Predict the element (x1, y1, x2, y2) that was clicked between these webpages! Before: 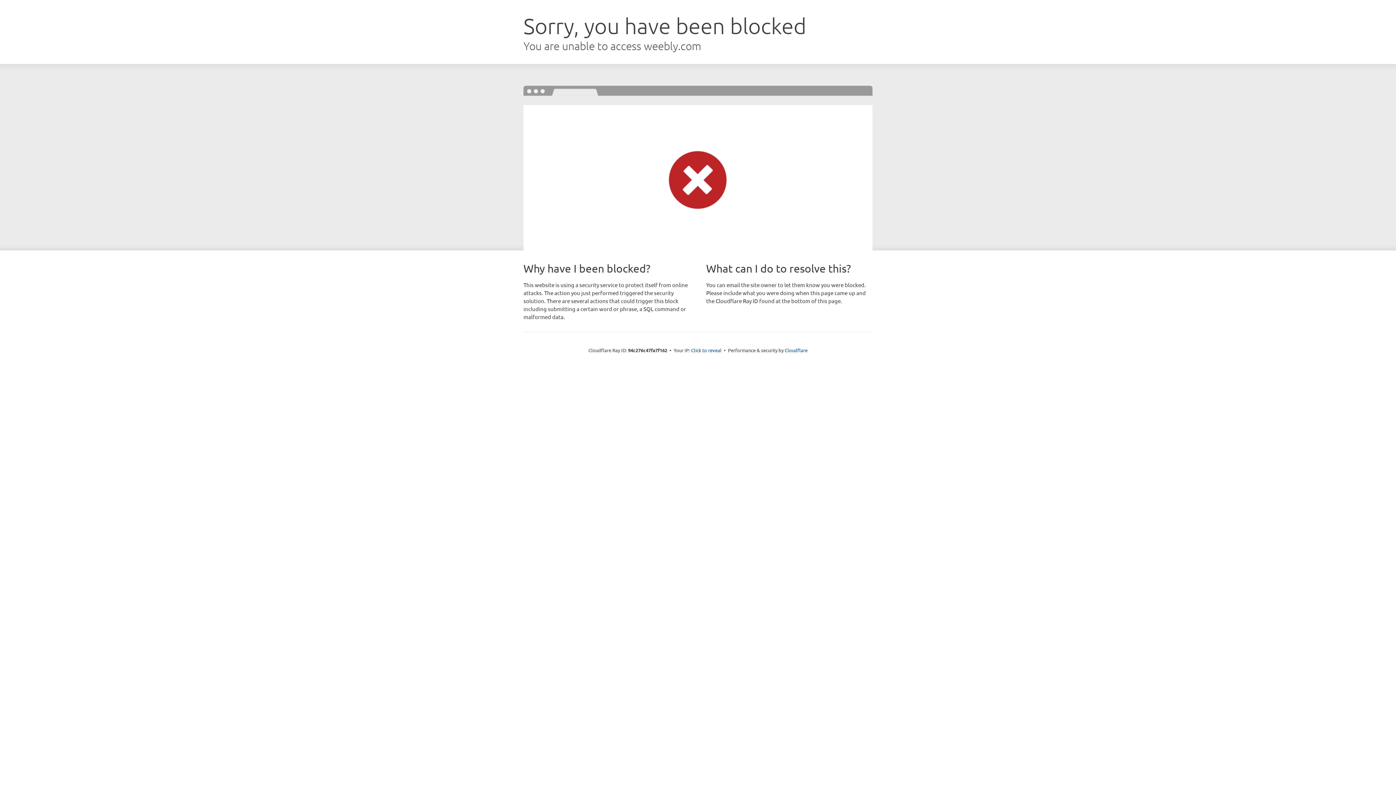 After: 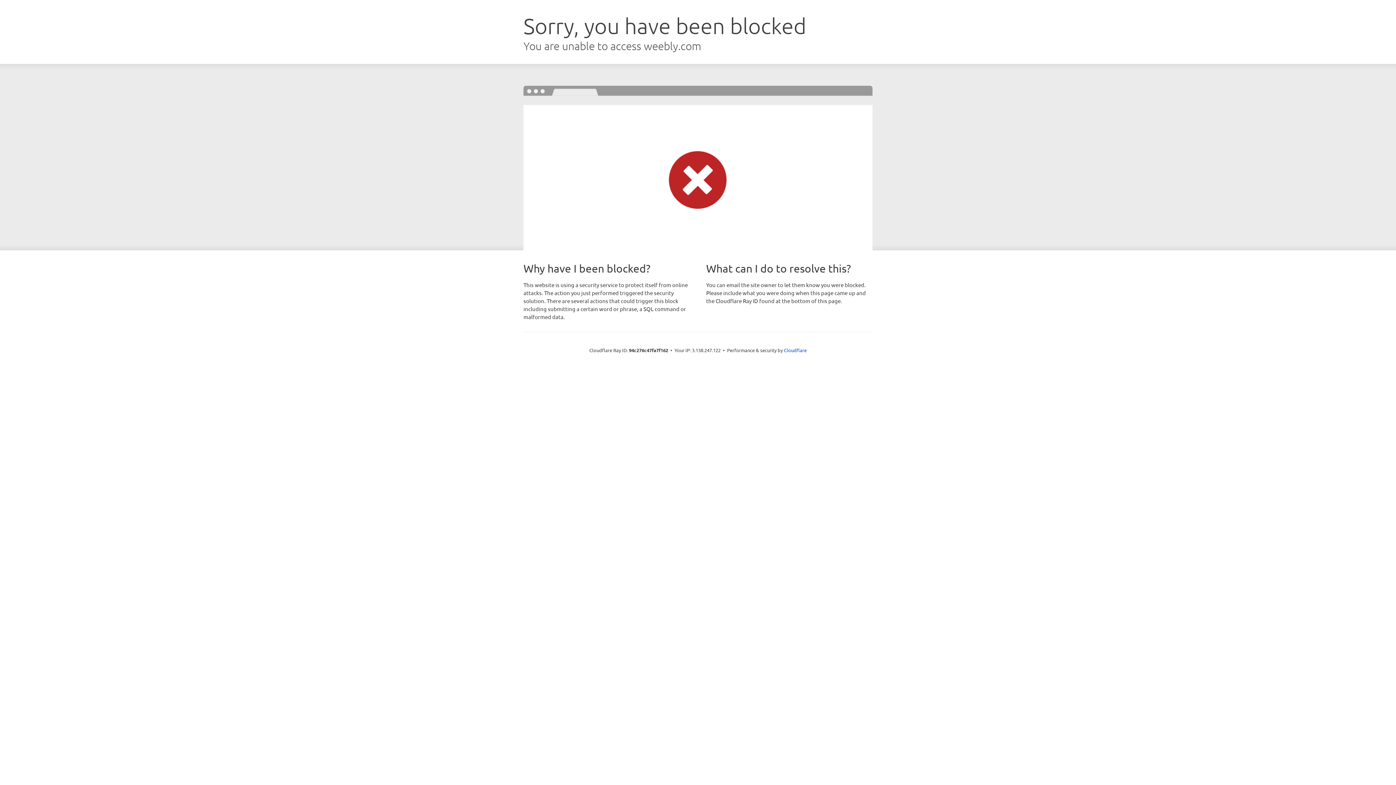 Action: bbox: (691, 346, 721, 353) label: Click to reveal